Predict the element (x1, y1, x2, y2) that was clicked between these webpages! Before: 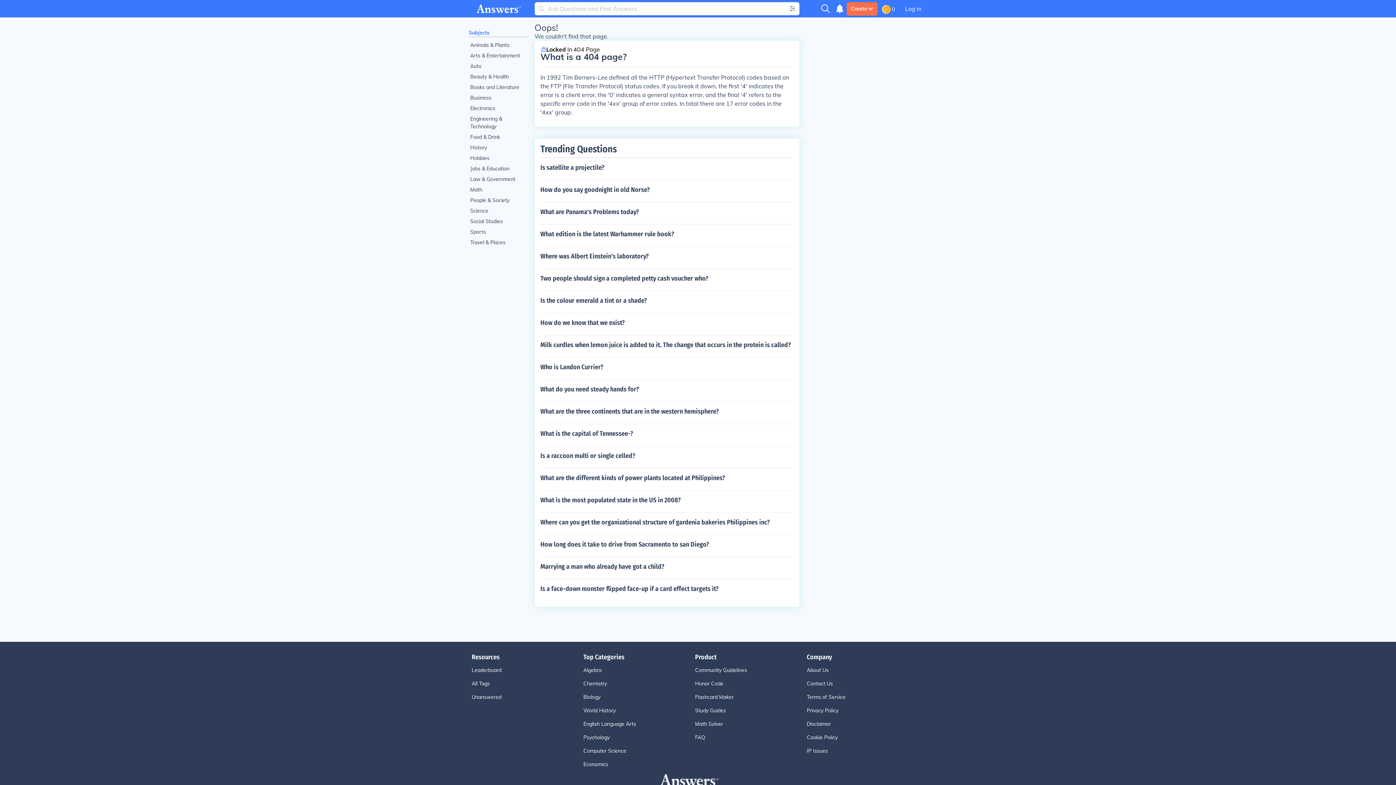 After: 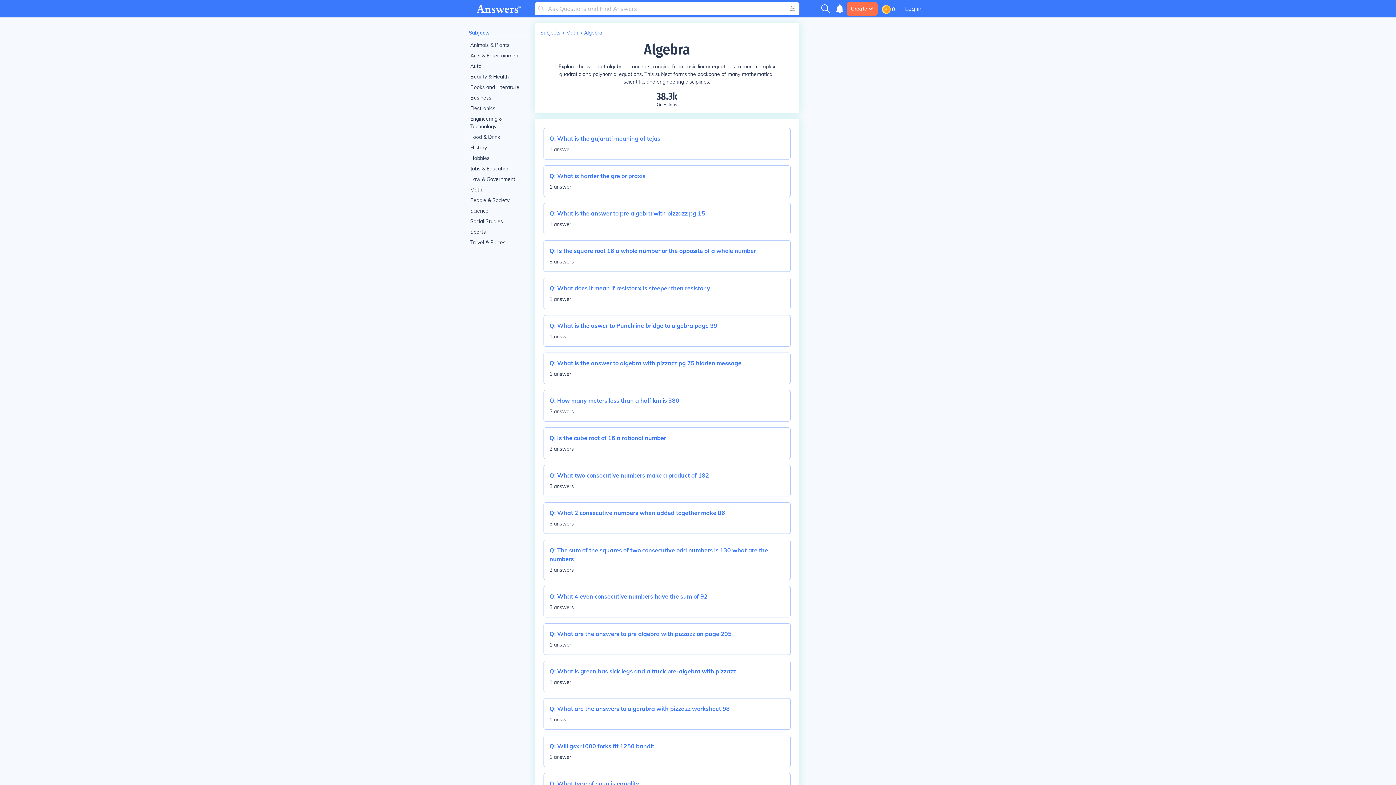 Action: bbox: (583, 666, 695, 674) label: Algebra